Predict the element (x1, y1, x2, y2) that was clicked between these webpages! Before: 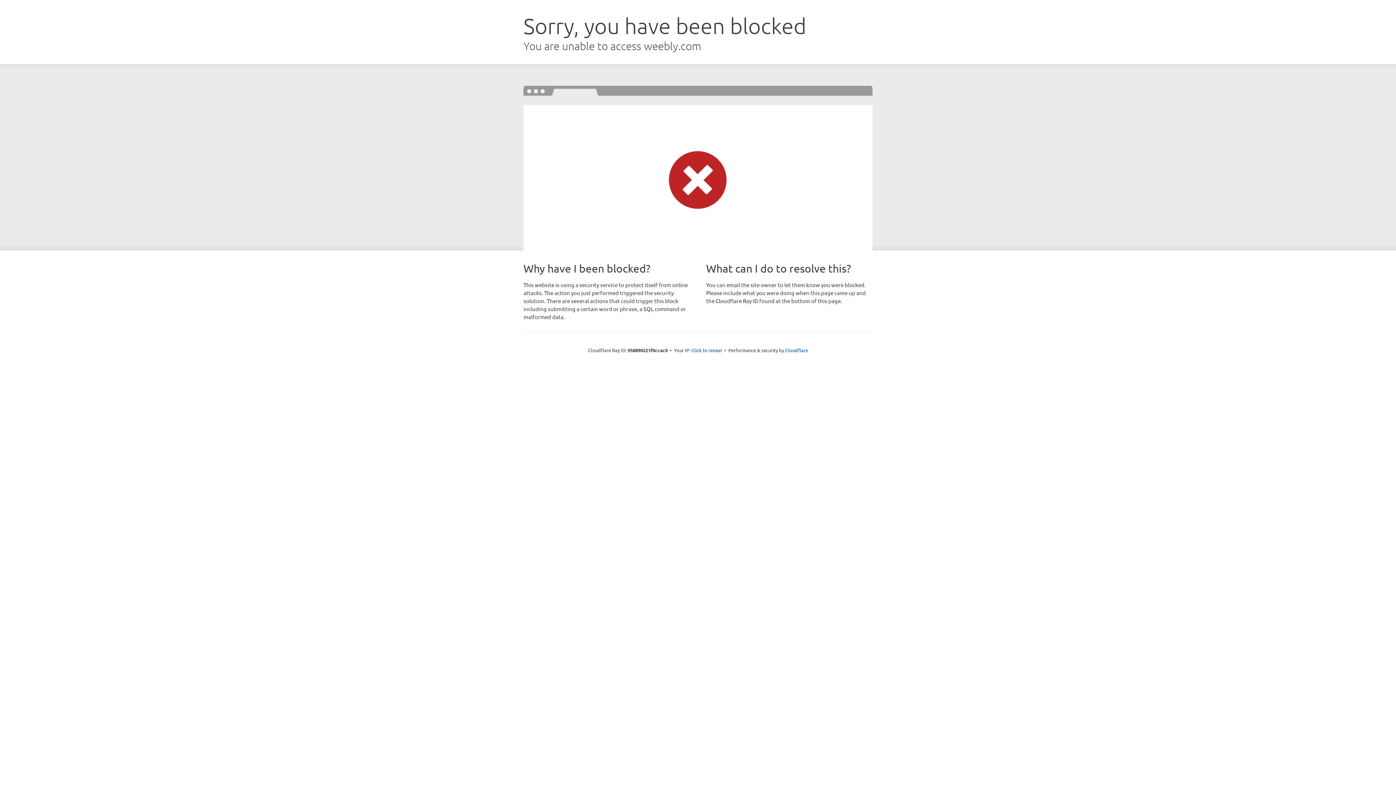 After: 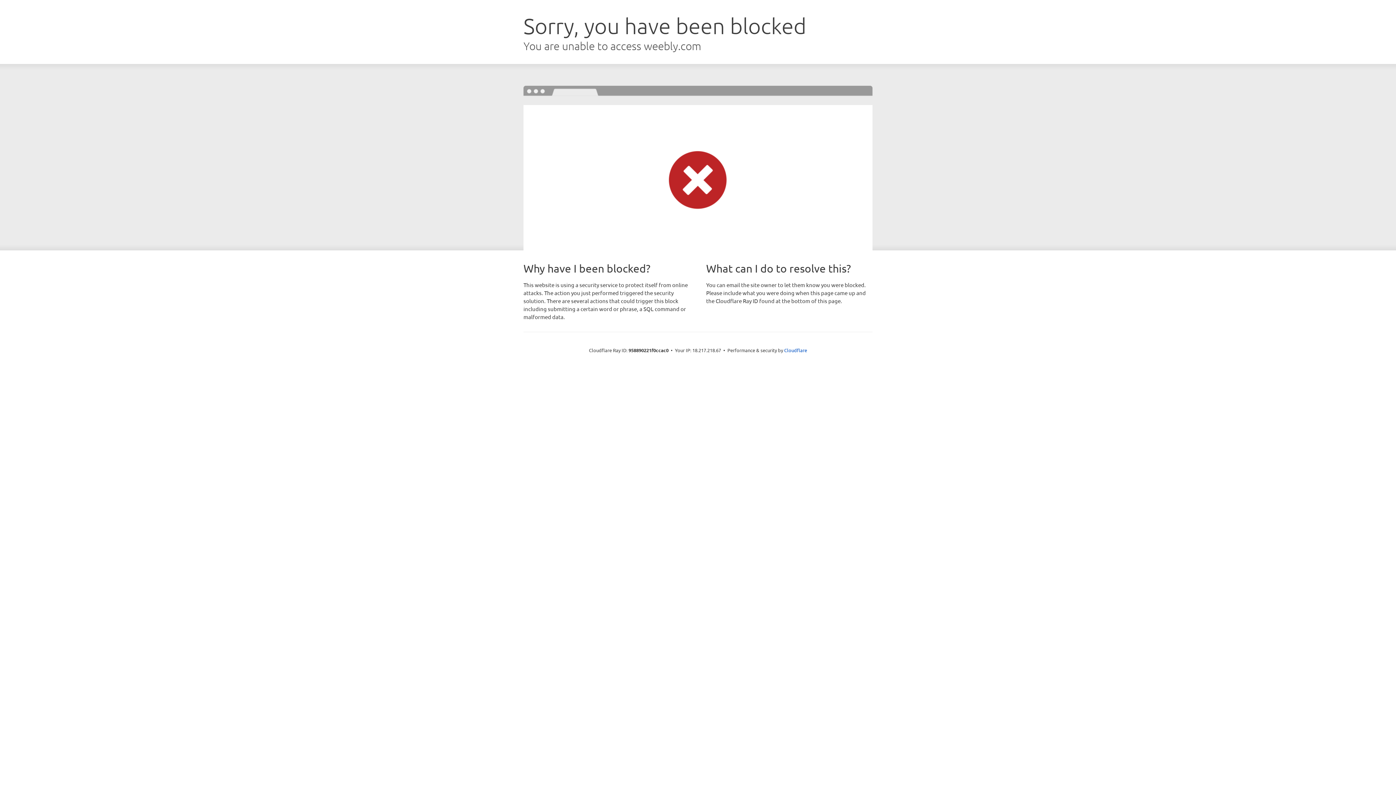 Action: label: Click to reveal bbox: (691, 346, 722, 353)